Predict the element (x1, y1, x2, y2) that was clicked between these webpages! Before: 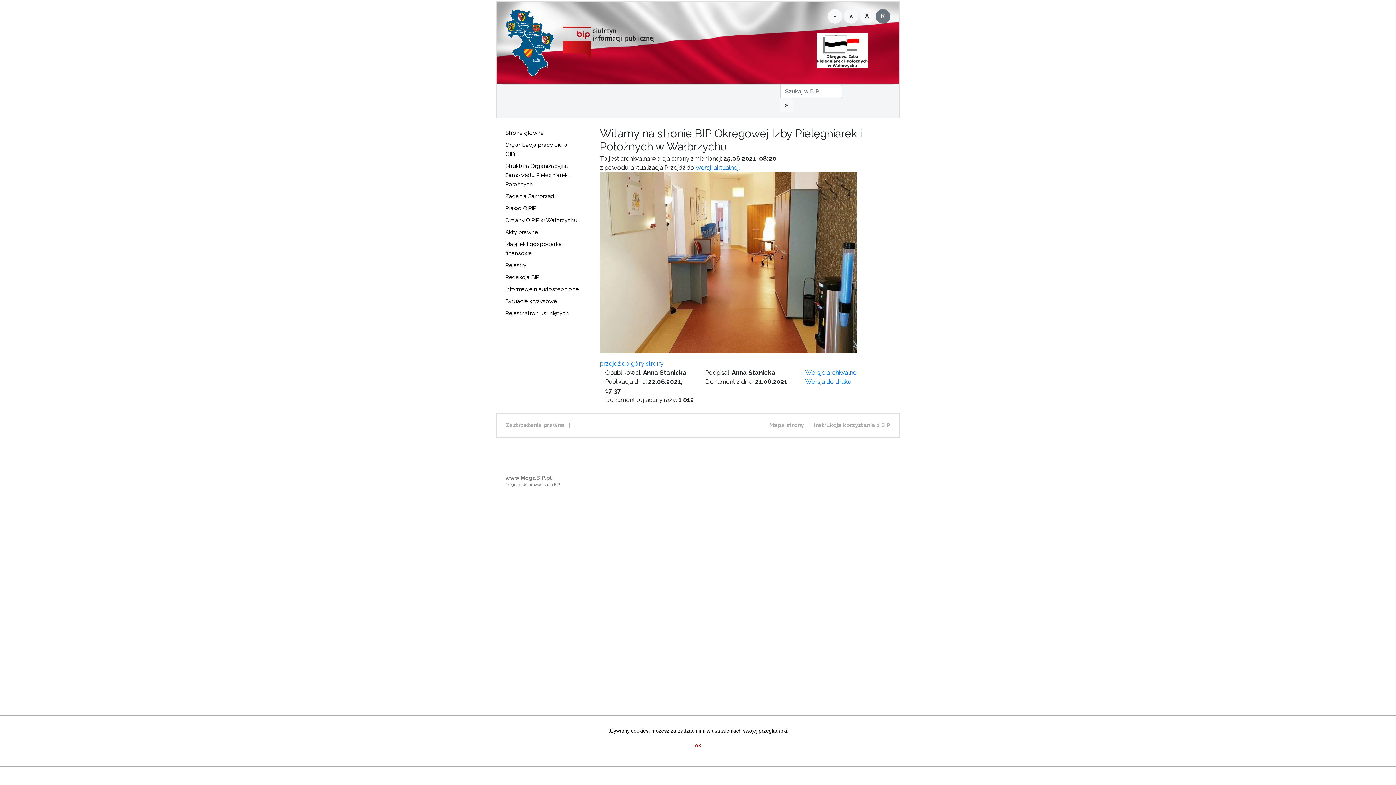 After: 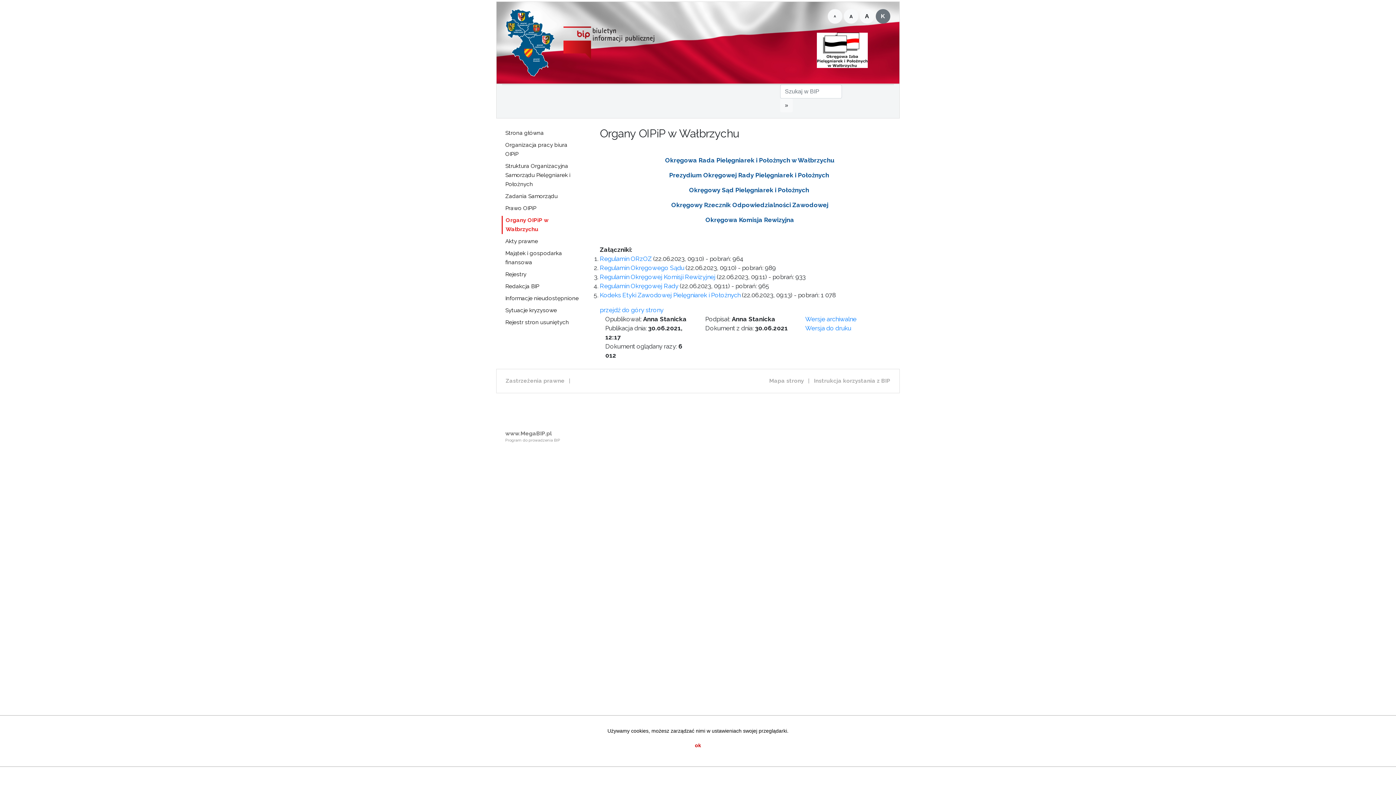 Action: label: Organy OIPiP w Wałbrzychu bbox: (501, 216, 583, 225)